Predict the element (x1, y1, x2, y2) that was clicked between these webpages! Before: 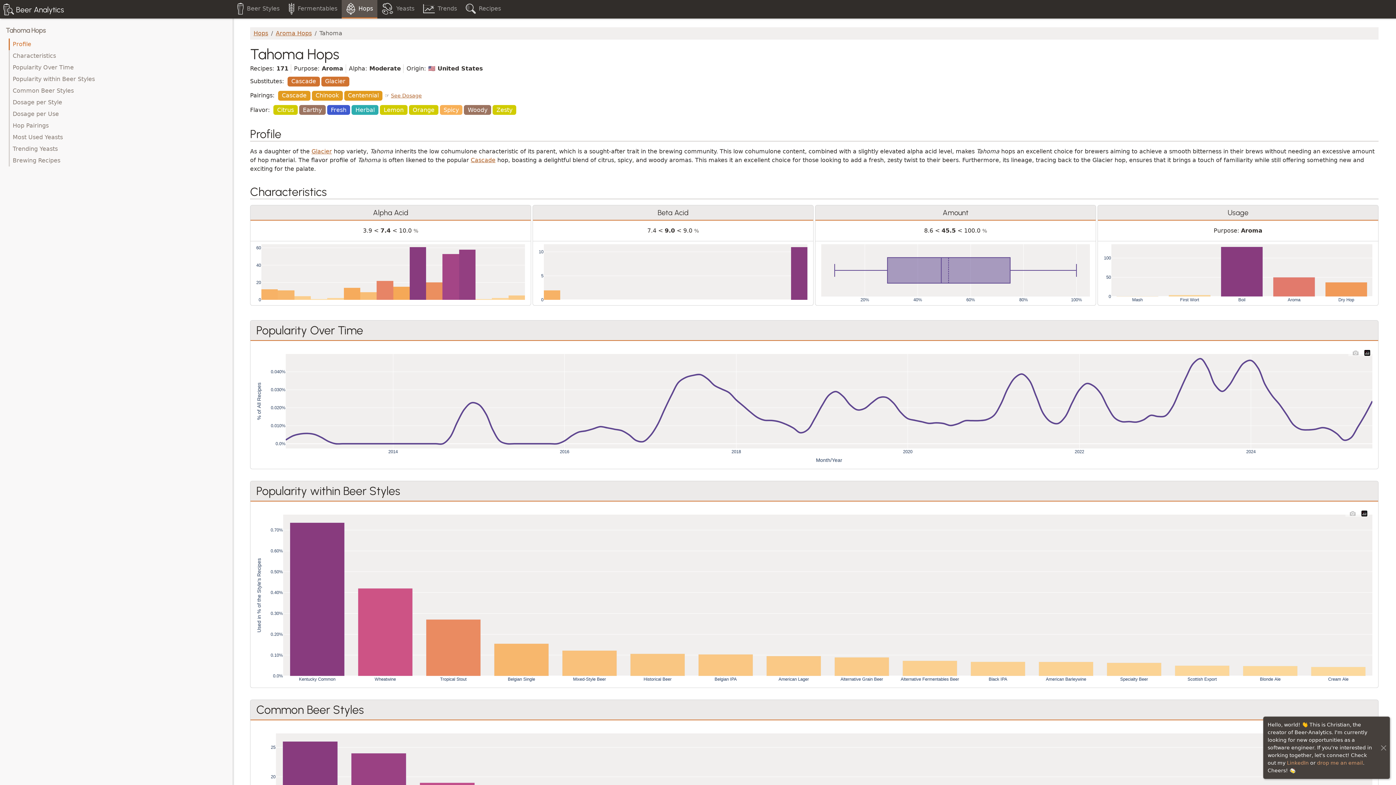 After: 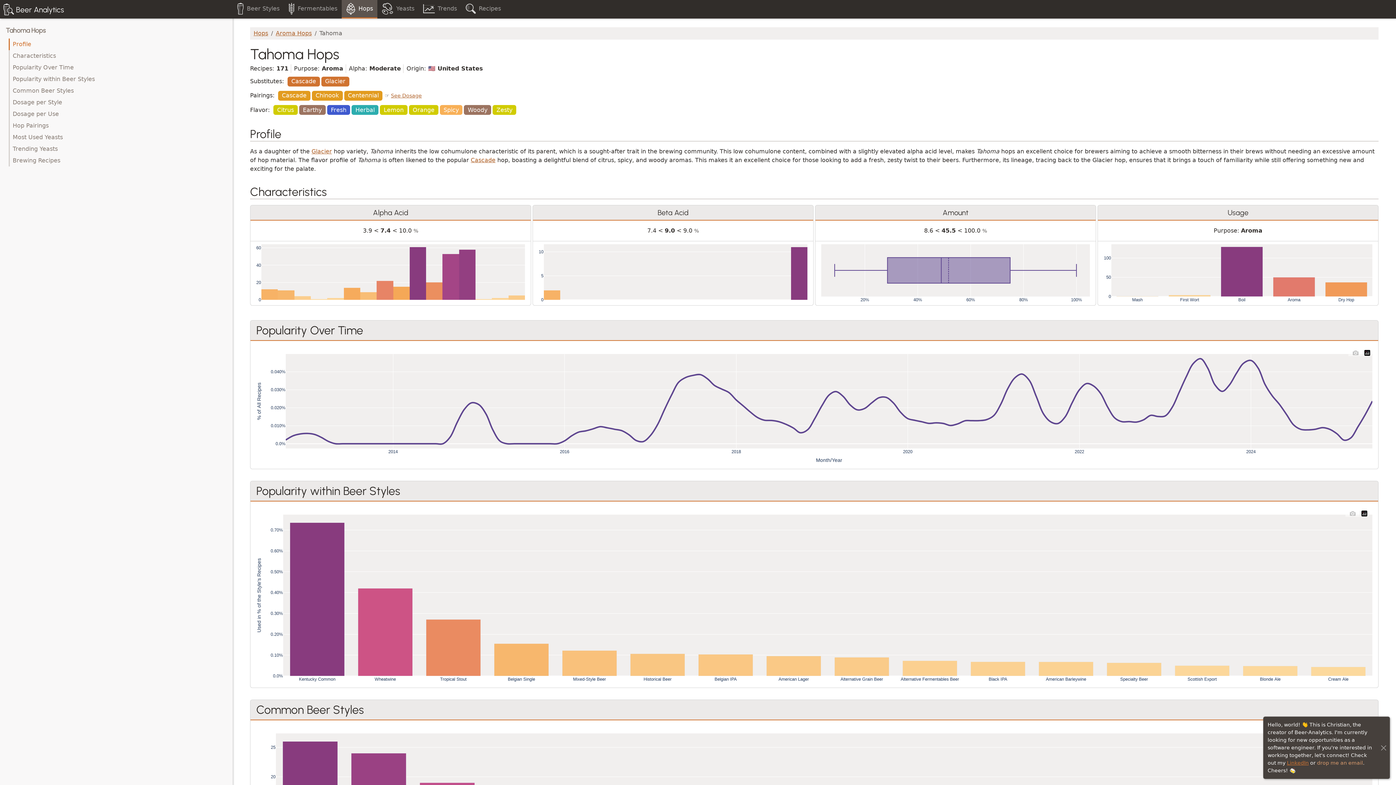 Action: bbox: (1287, 760, 1309, 766) label: LinkedIn